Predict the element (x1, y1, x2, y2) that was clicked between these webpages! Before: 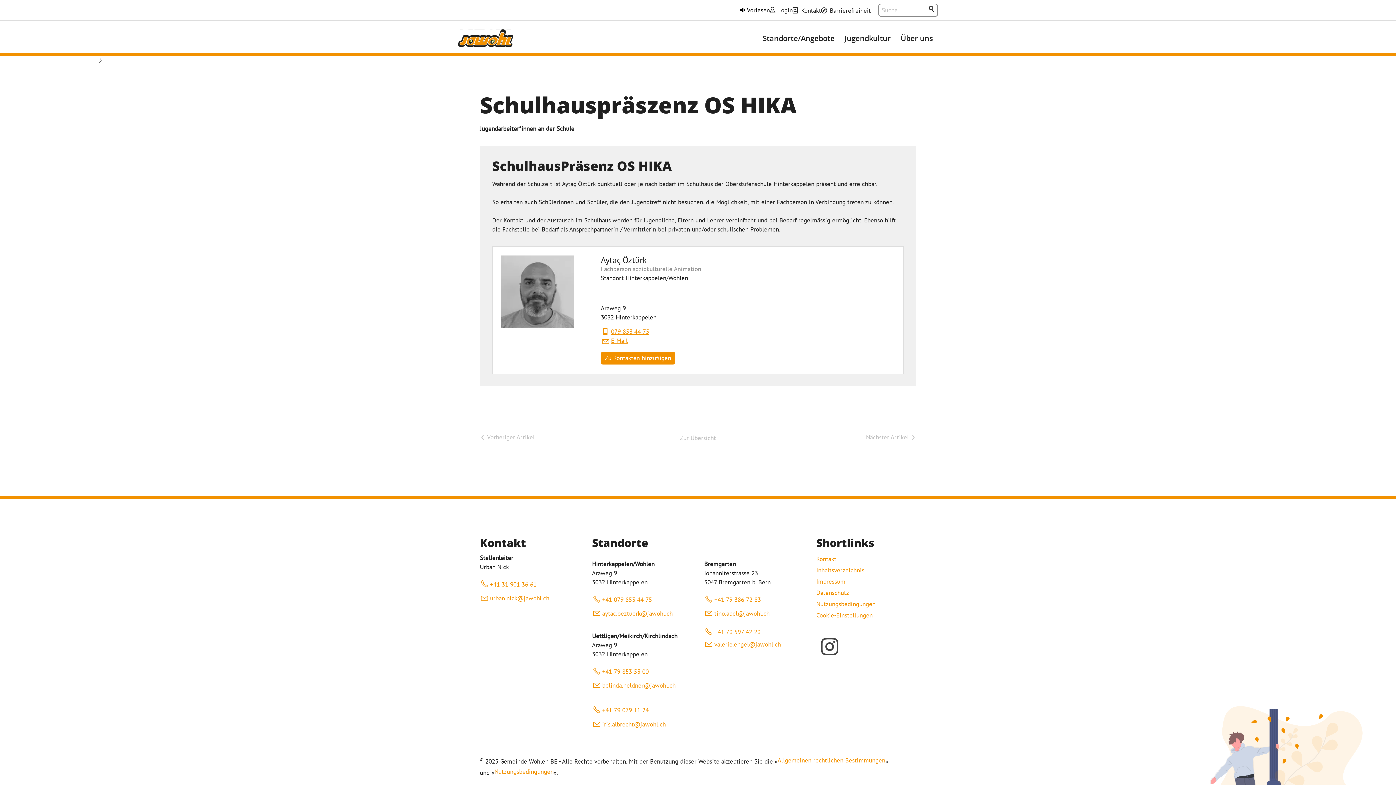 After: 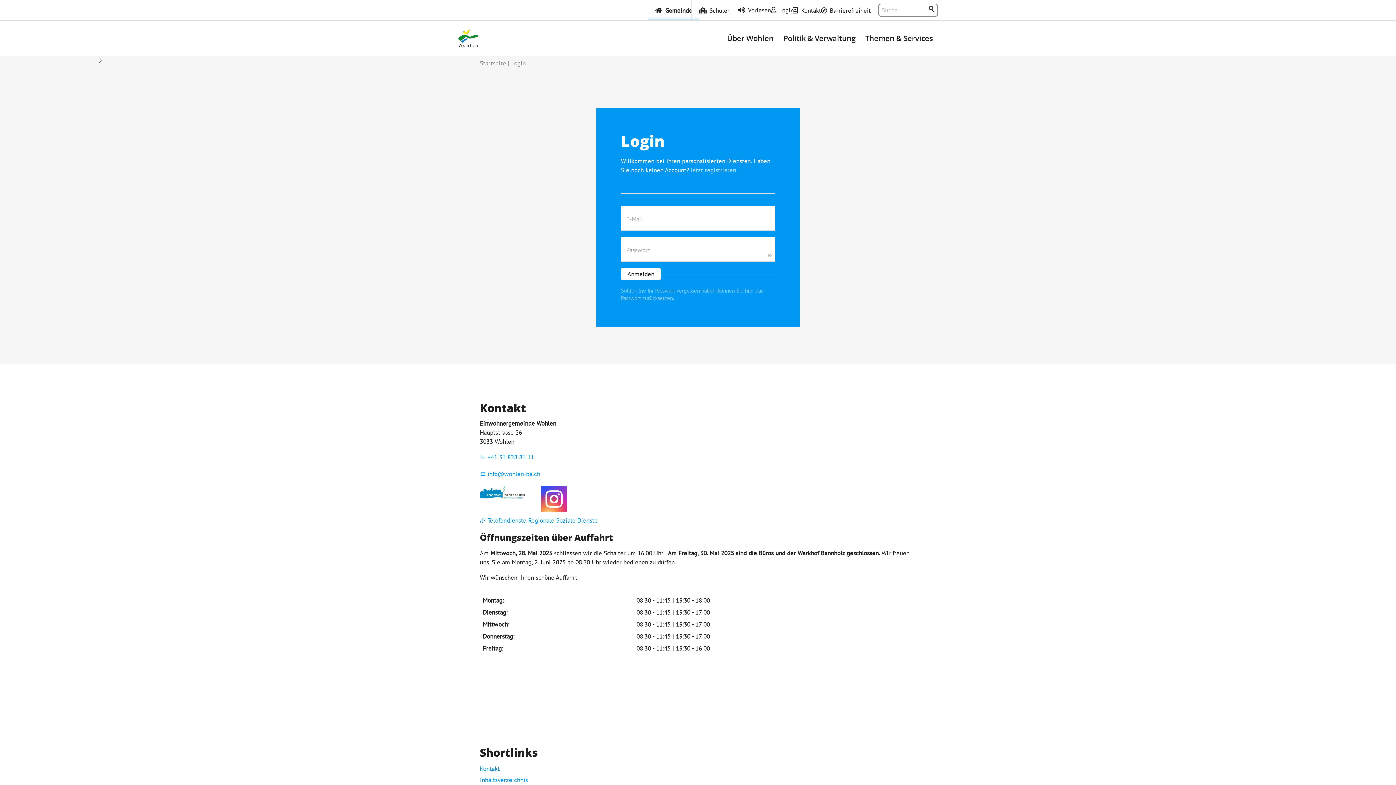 Action: label: Login bbox: (770, 6, 792, 14)